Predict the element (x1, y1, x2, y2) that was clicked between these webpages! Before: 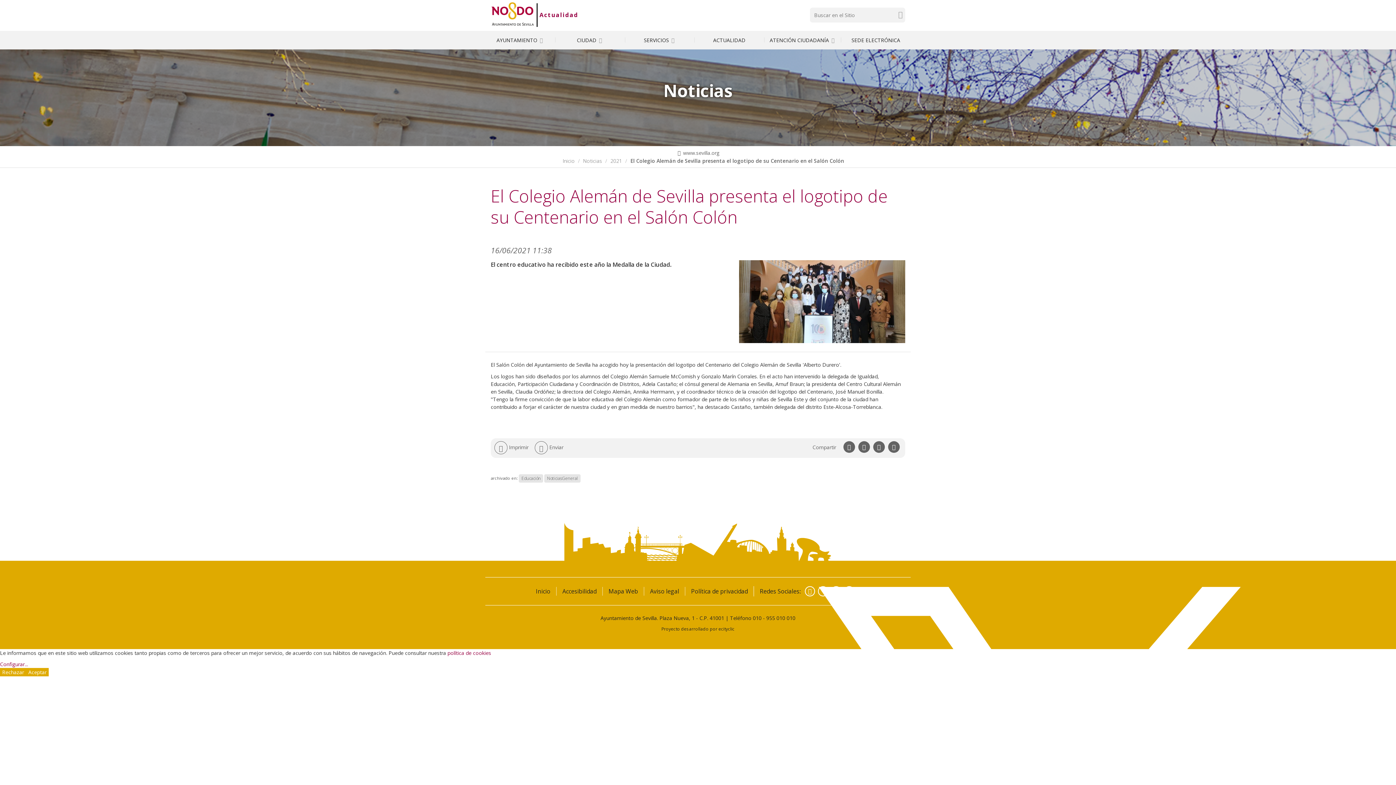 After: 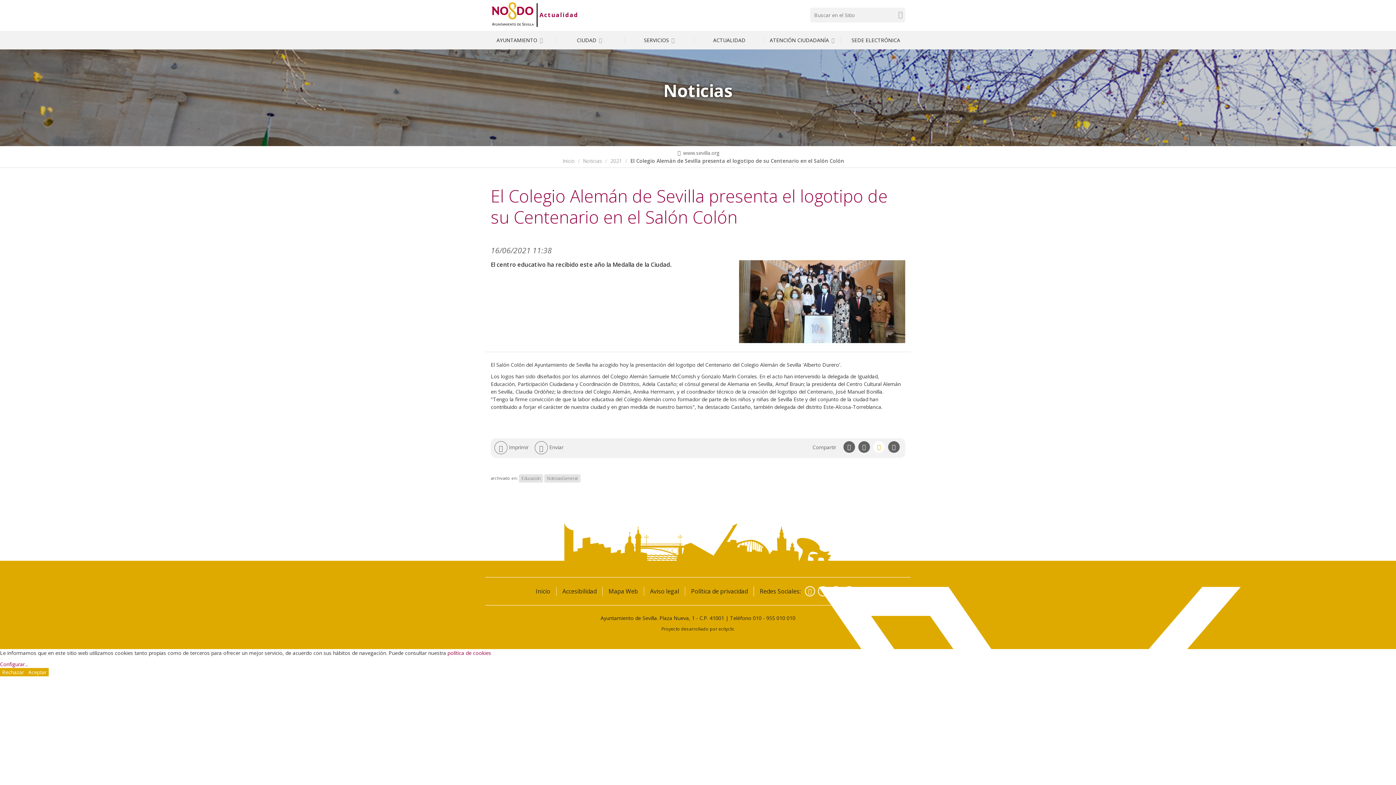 Action: bbox: (873, 441, 885, 453) label: Compartir en linkedin